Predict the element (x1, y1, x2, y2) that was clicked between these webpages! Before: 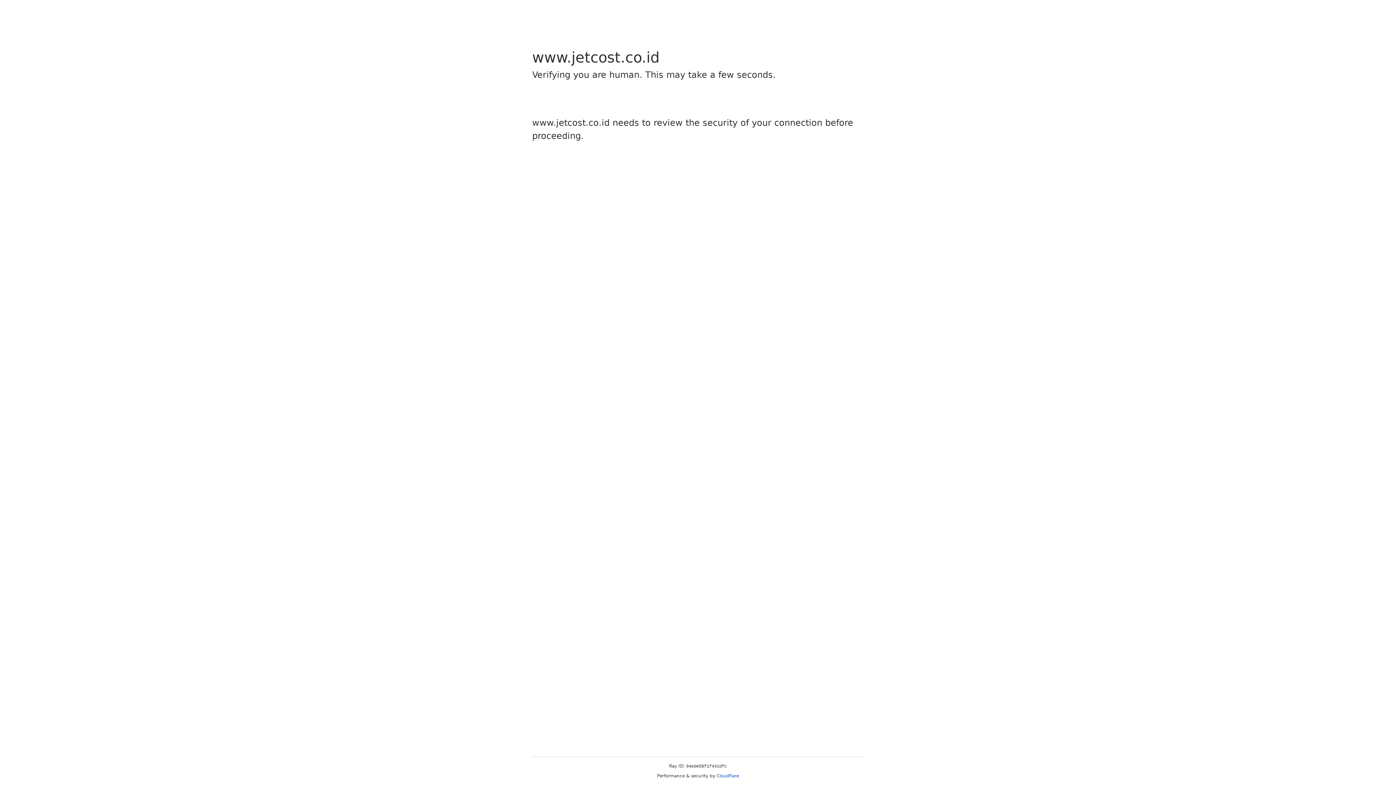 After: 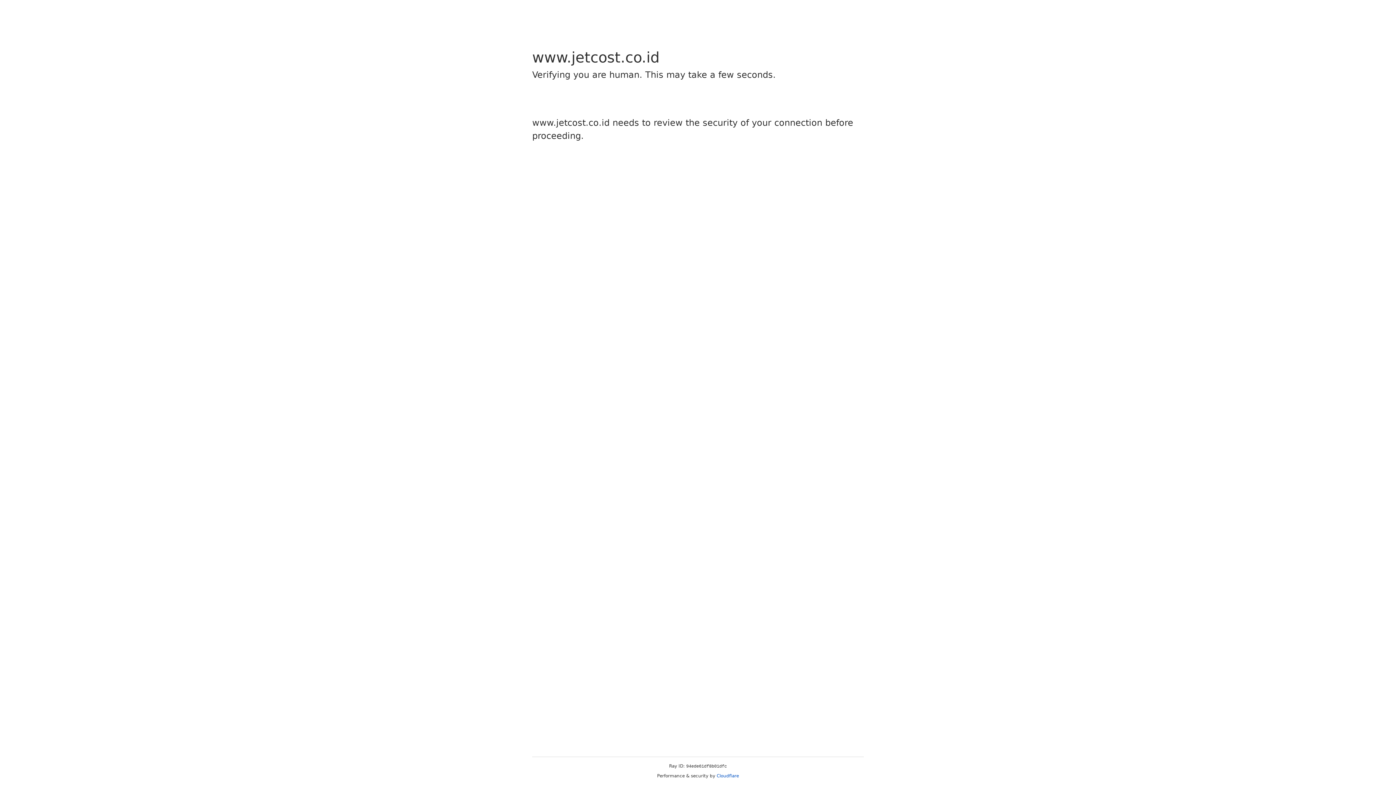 Action: label: Cloudflare bbox: (716, 773, 739, 778)